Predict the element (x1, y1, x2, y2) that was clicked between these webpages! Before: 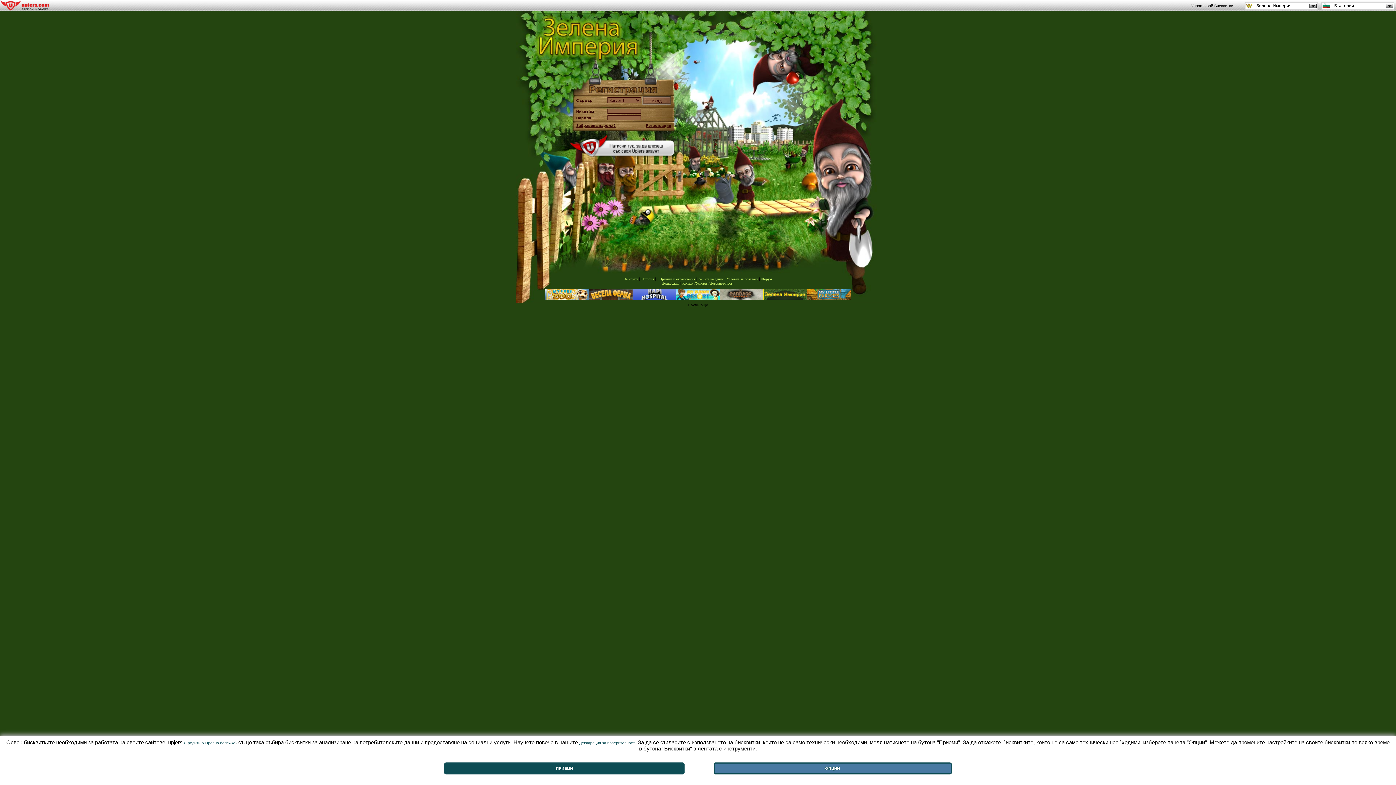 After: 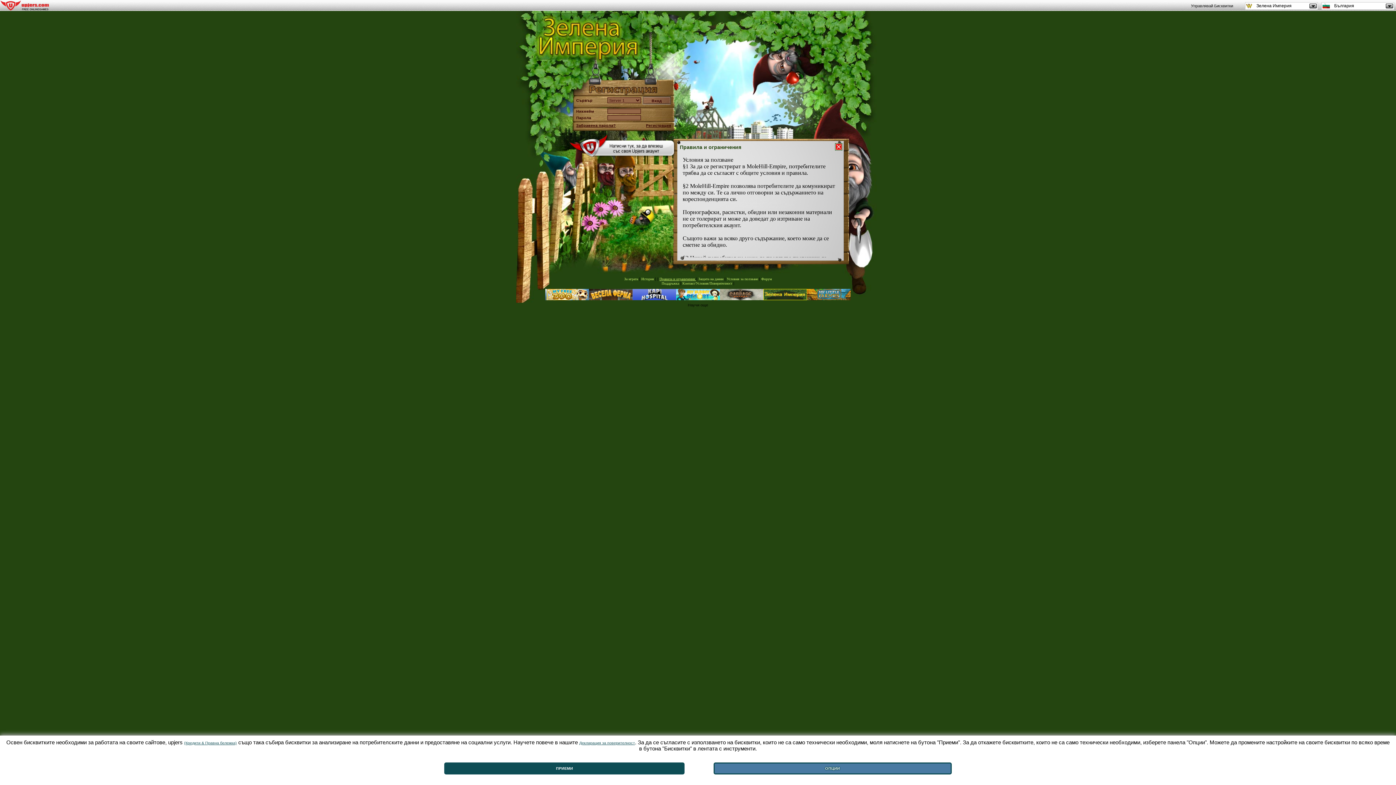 Action: label: Правила и ограничения  bbox: (659, 276, 696, 280)